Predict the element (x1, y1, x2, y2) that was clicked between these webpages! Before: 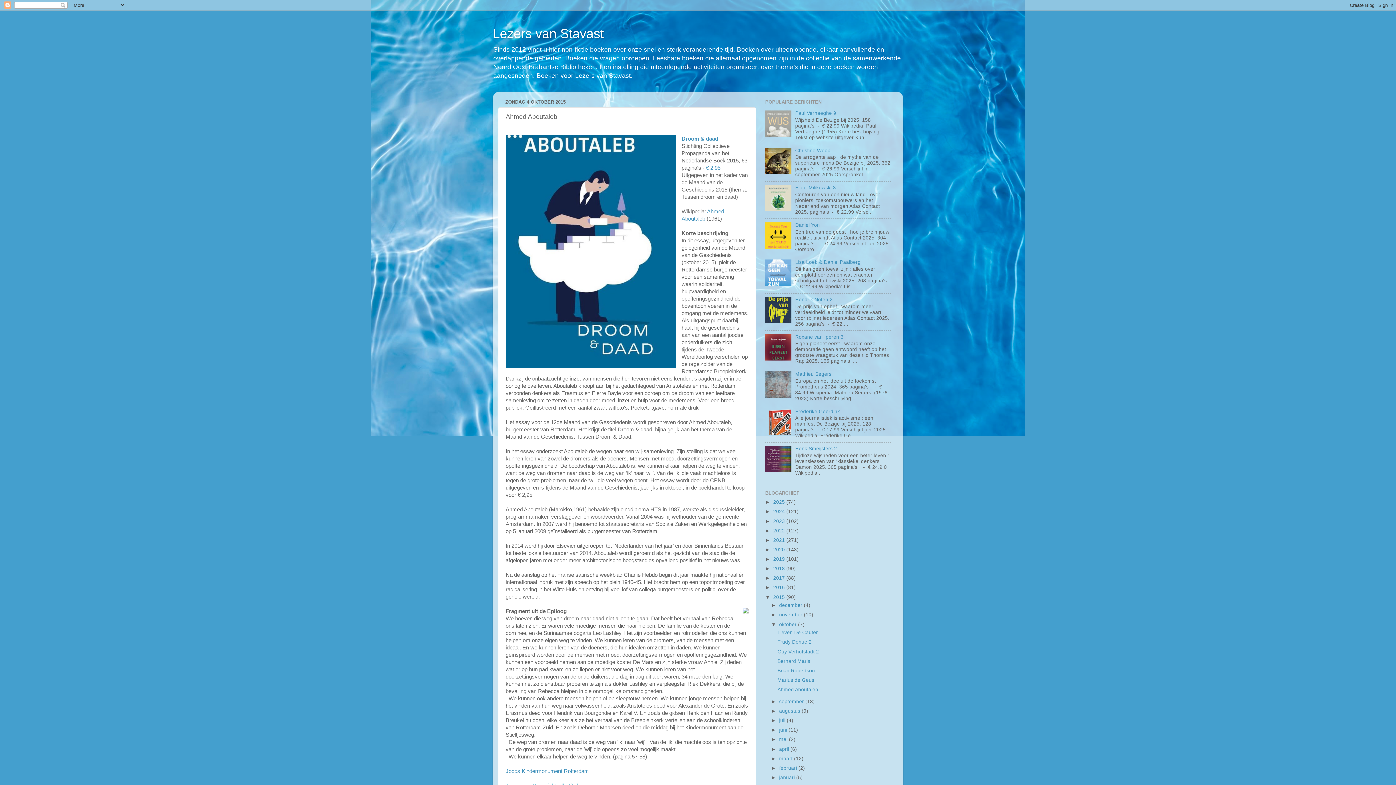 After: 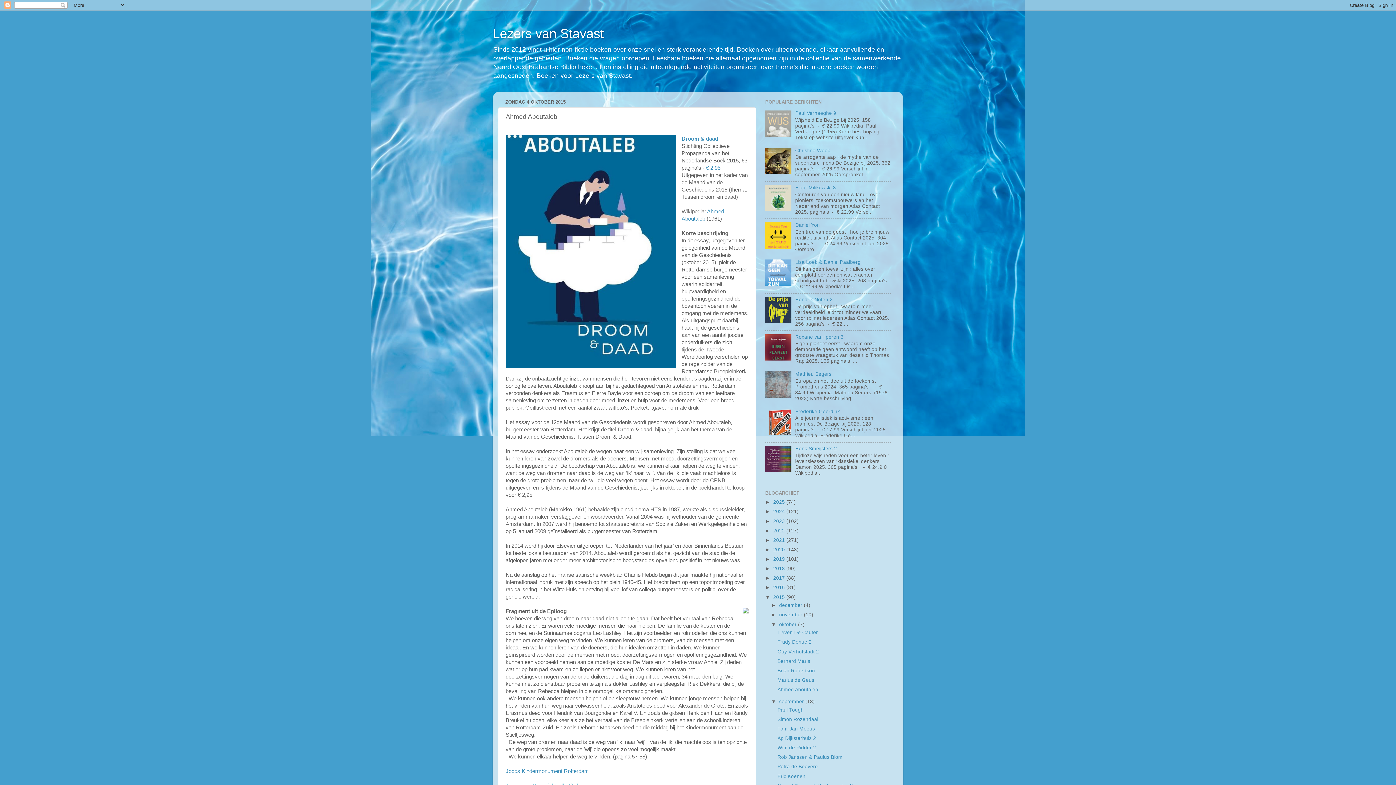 Action: label: ►   bbox: (771, 699, 779, 704)